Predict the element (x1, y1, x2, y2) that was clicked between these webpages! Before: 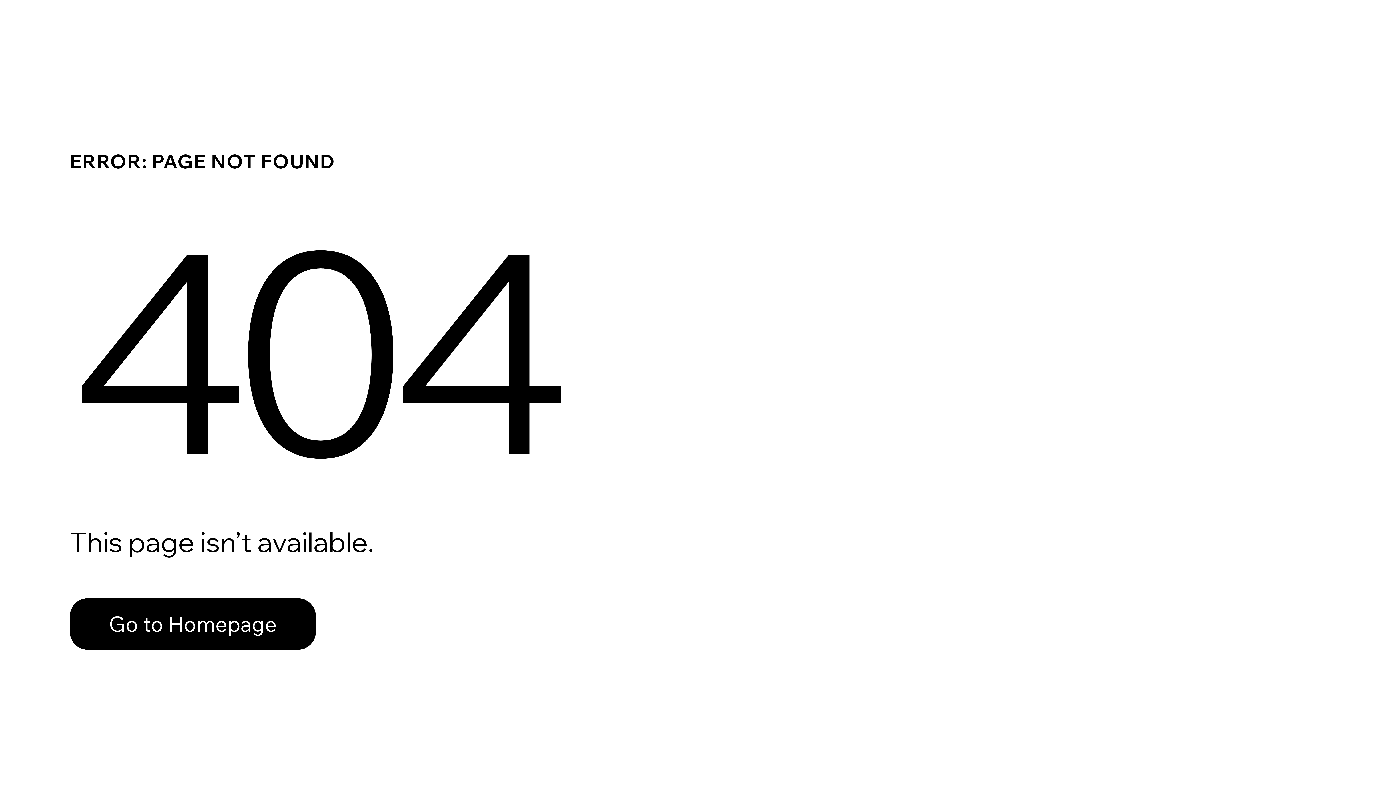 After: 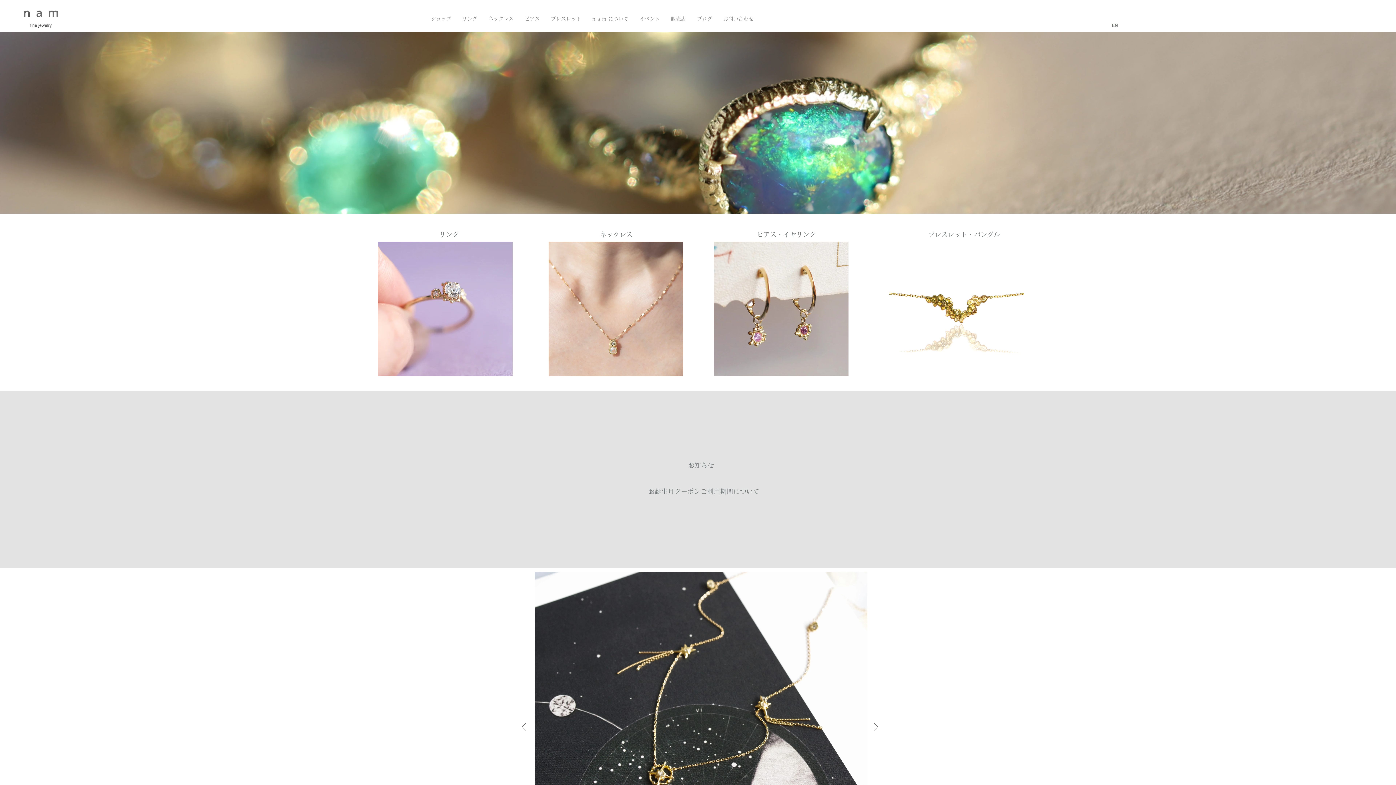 Action: label: Go to Homepage bbox: (69, 598, 316, 650)